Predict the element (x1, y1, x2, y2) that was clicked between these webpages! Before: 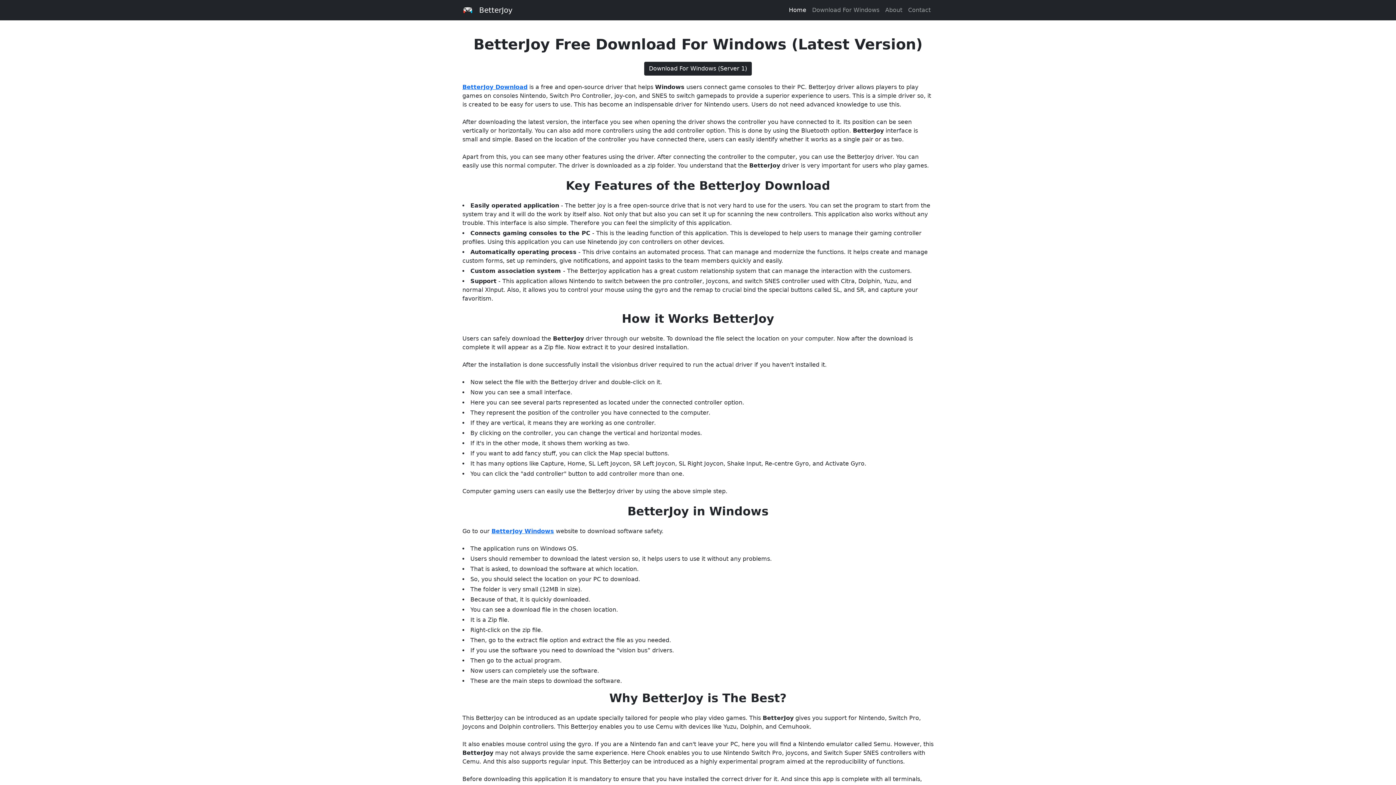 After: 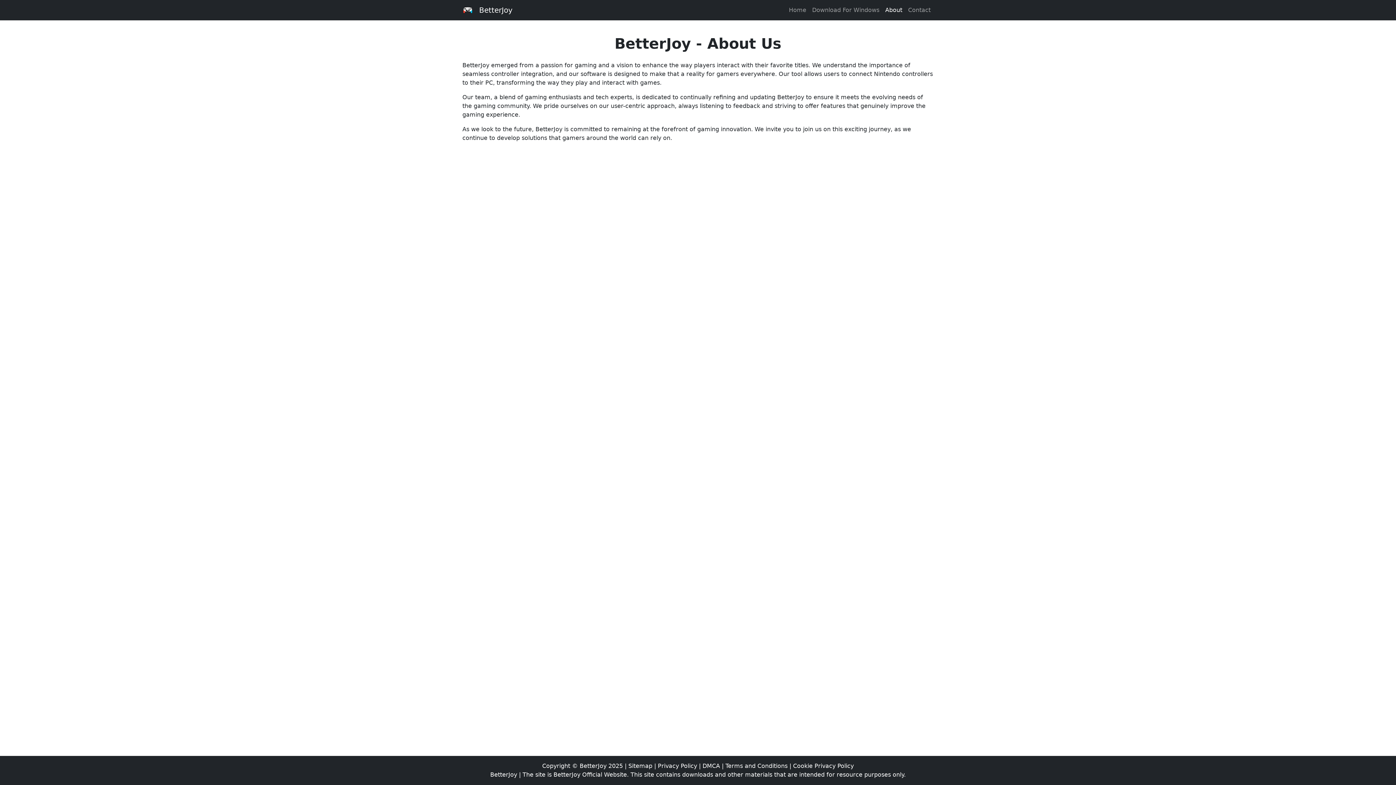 Action: bbox: (882, 2, 905, 17) label: About